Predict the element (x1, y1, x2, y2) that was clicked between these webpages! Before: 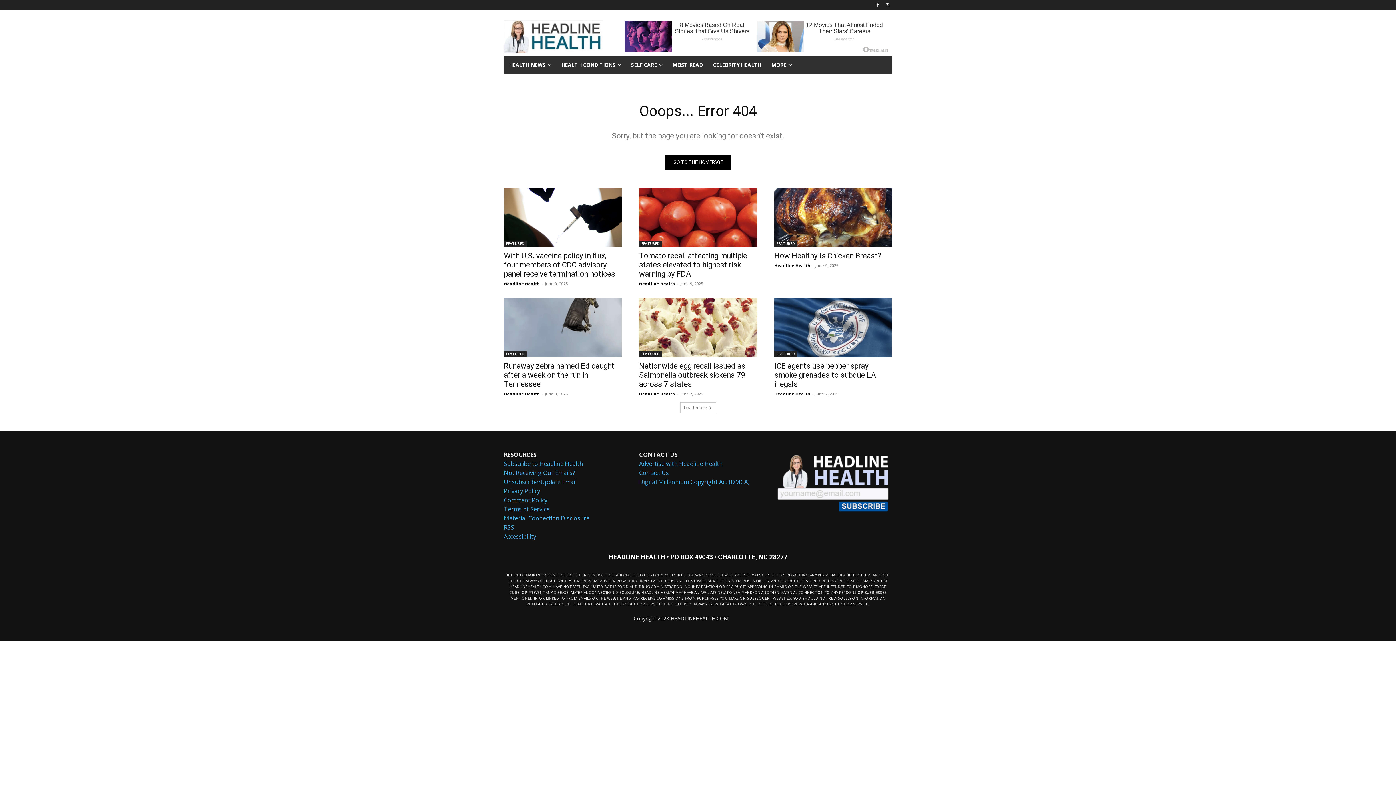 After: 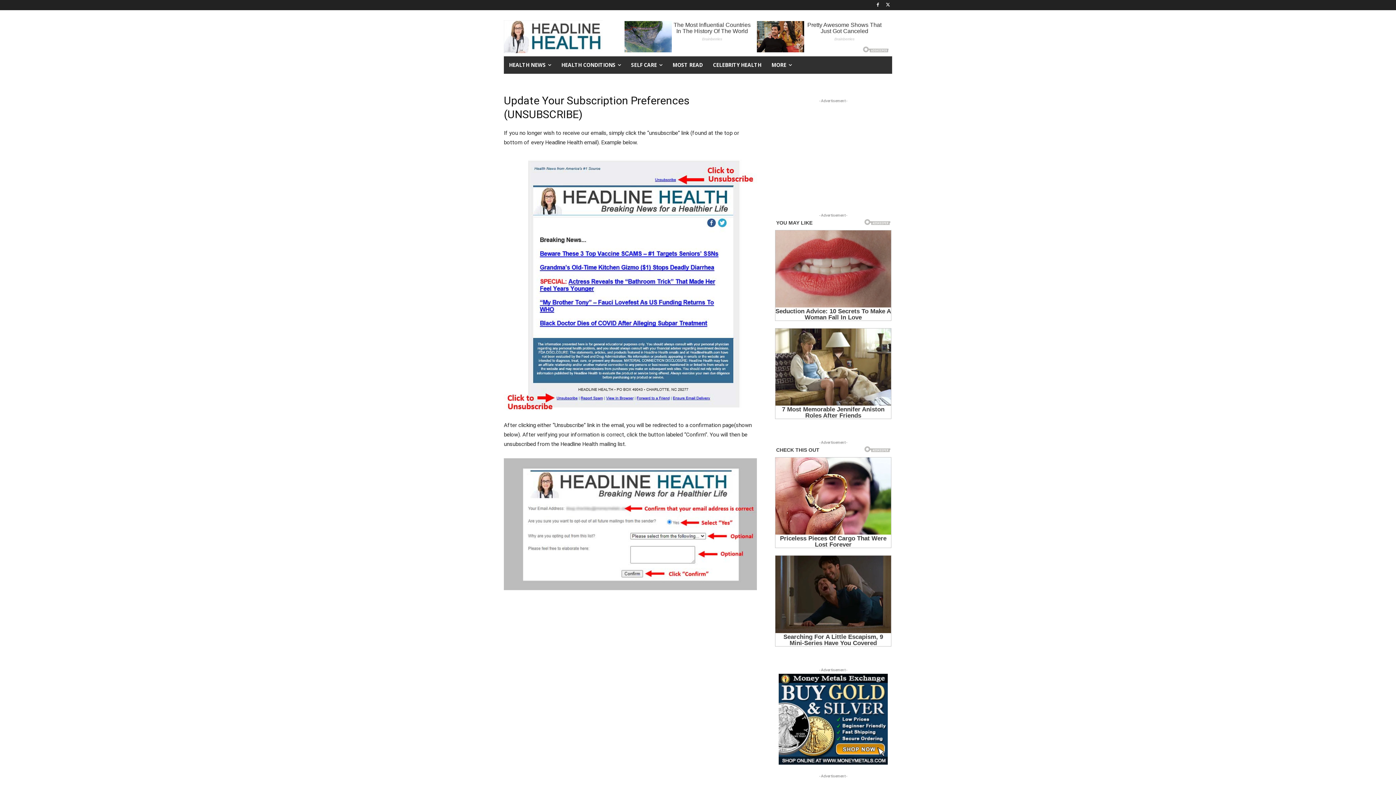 Action: bbox: (504, 478, 576, 486) label: Unsubscribe/Update Email